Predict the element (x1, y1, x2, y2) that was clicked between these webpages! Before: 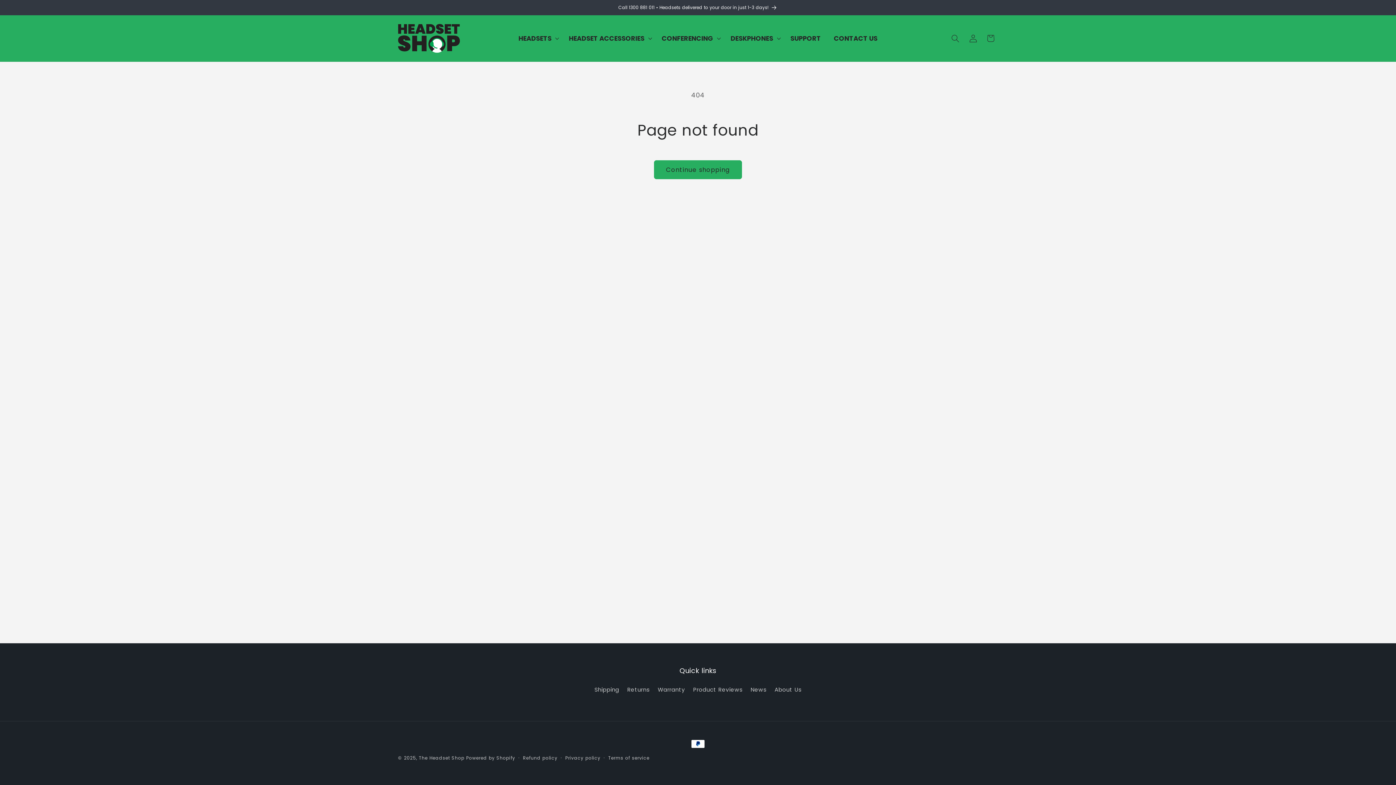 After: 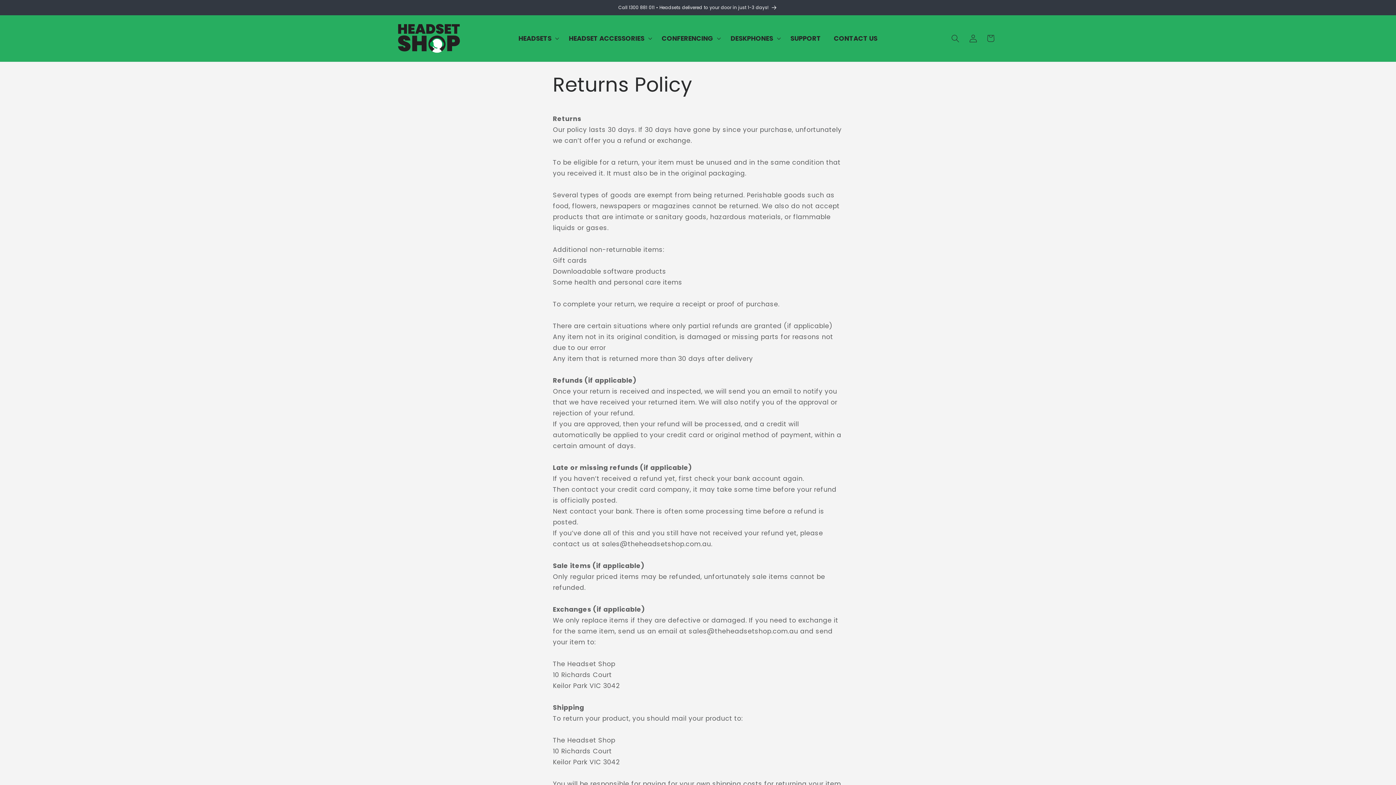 Action: label: Returns bbox: (627, 683, 649, 697)